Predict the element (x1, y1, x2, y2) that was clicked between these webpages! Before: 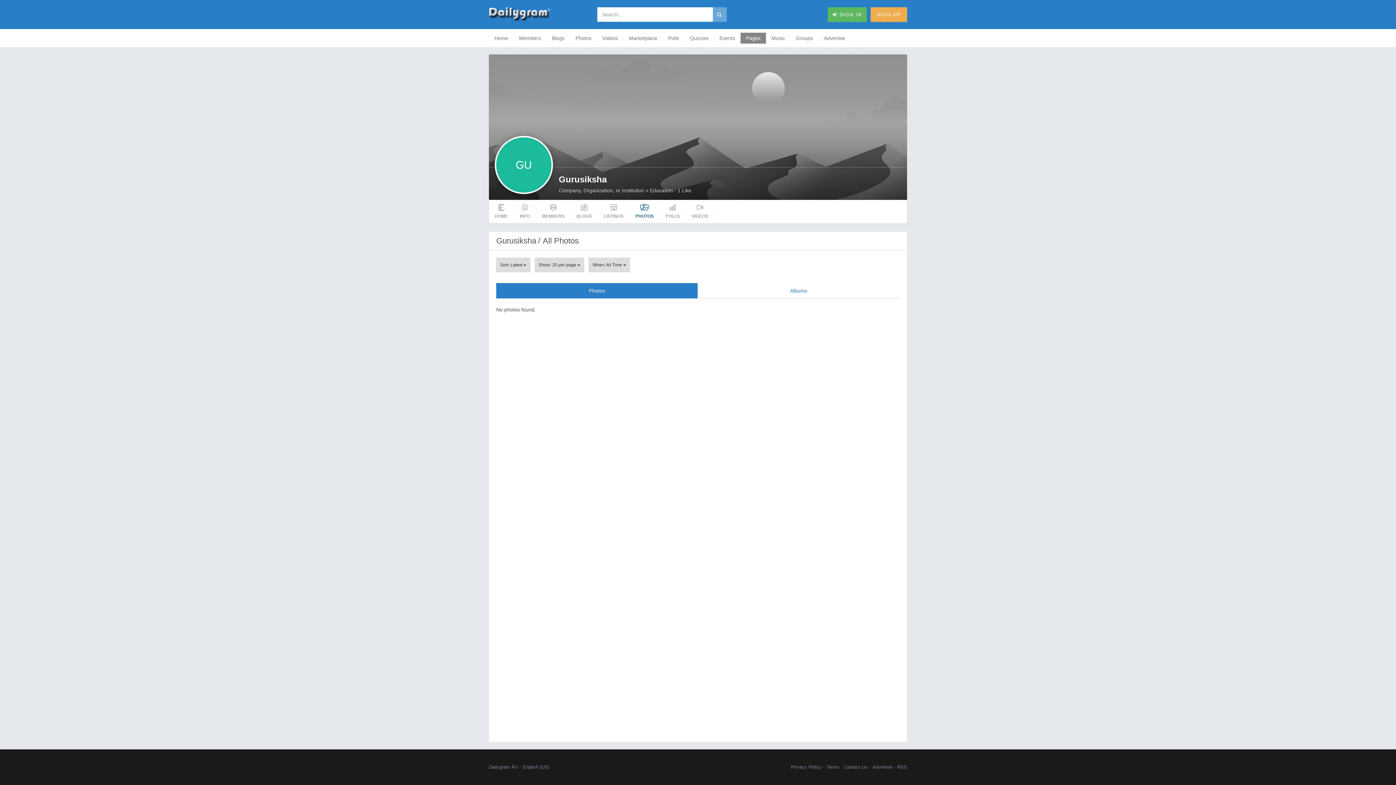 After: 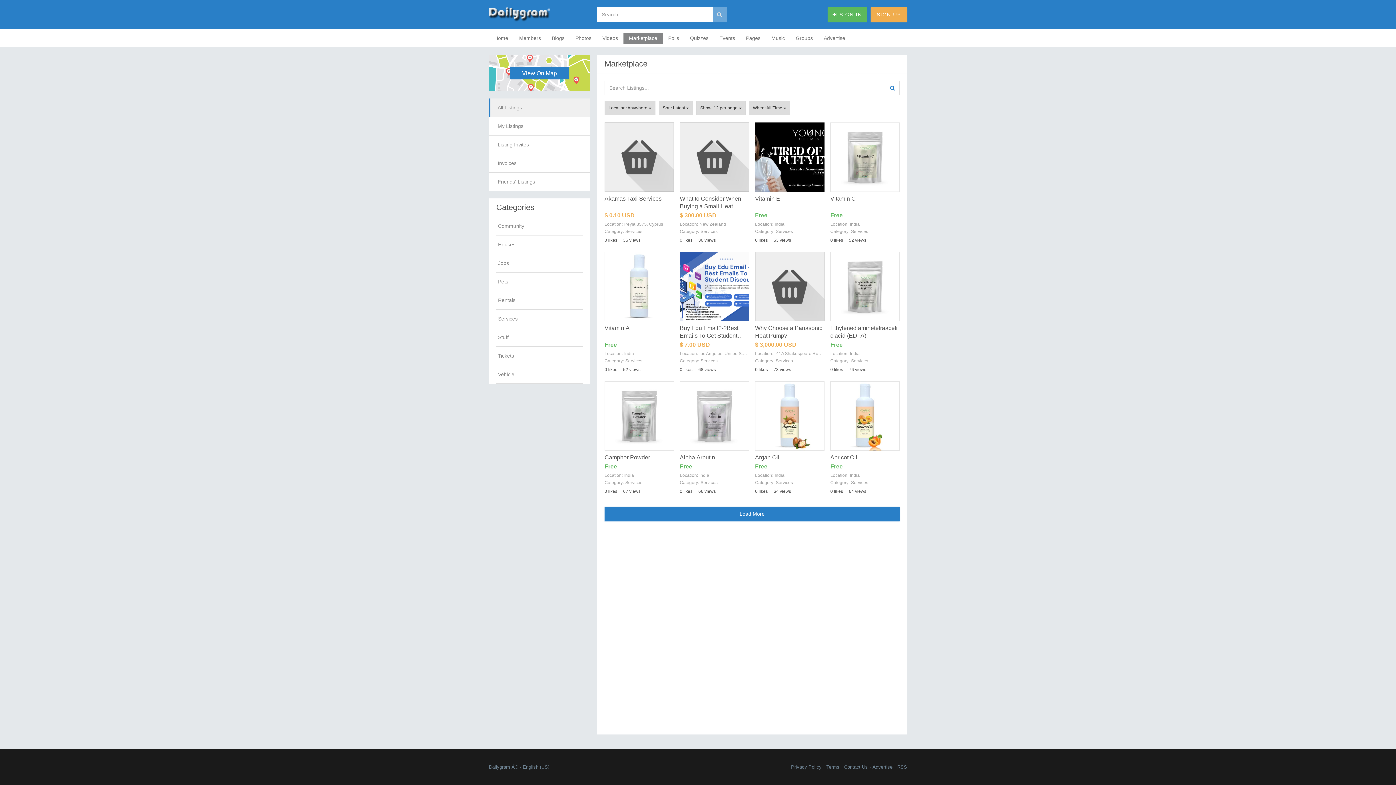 Action: bbox: (623, 32, 662, 43) label: Marketplace